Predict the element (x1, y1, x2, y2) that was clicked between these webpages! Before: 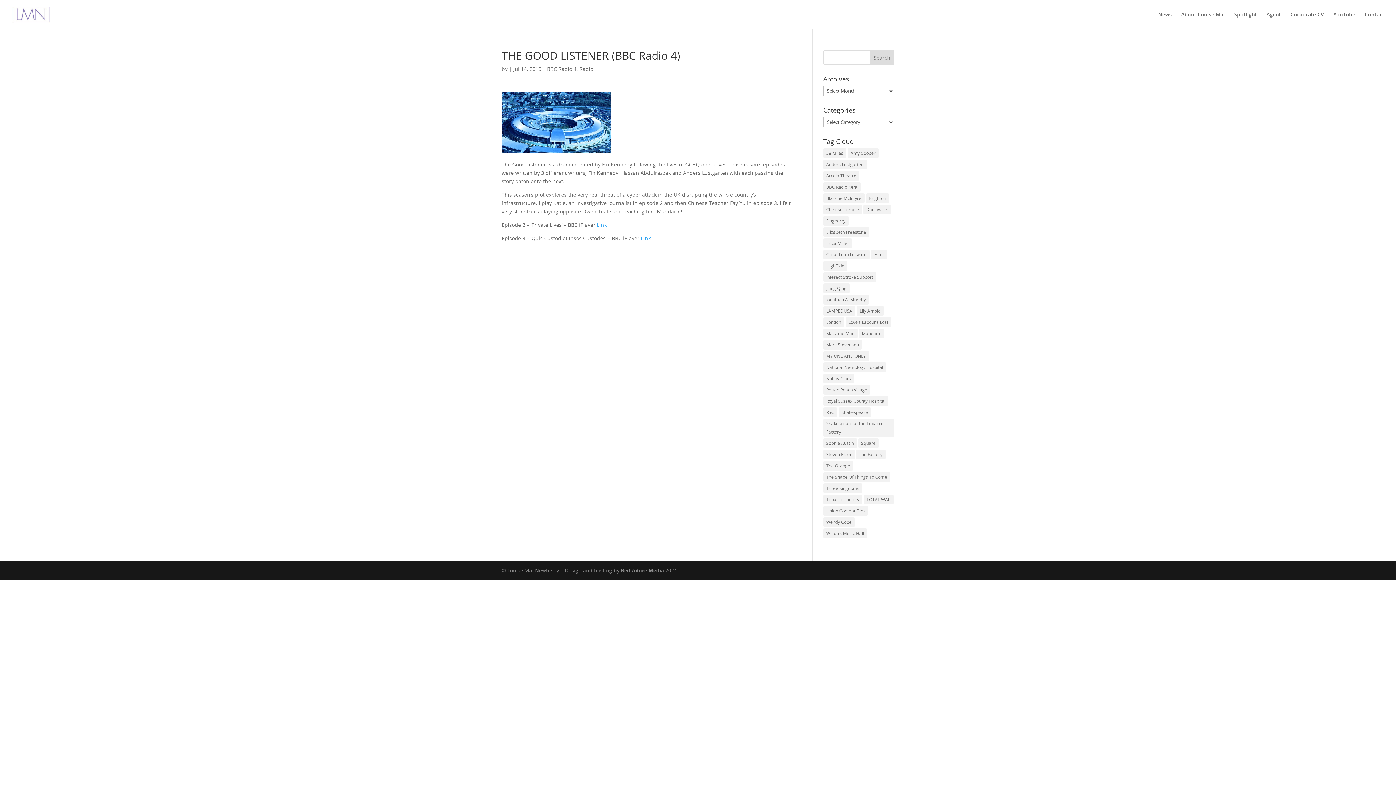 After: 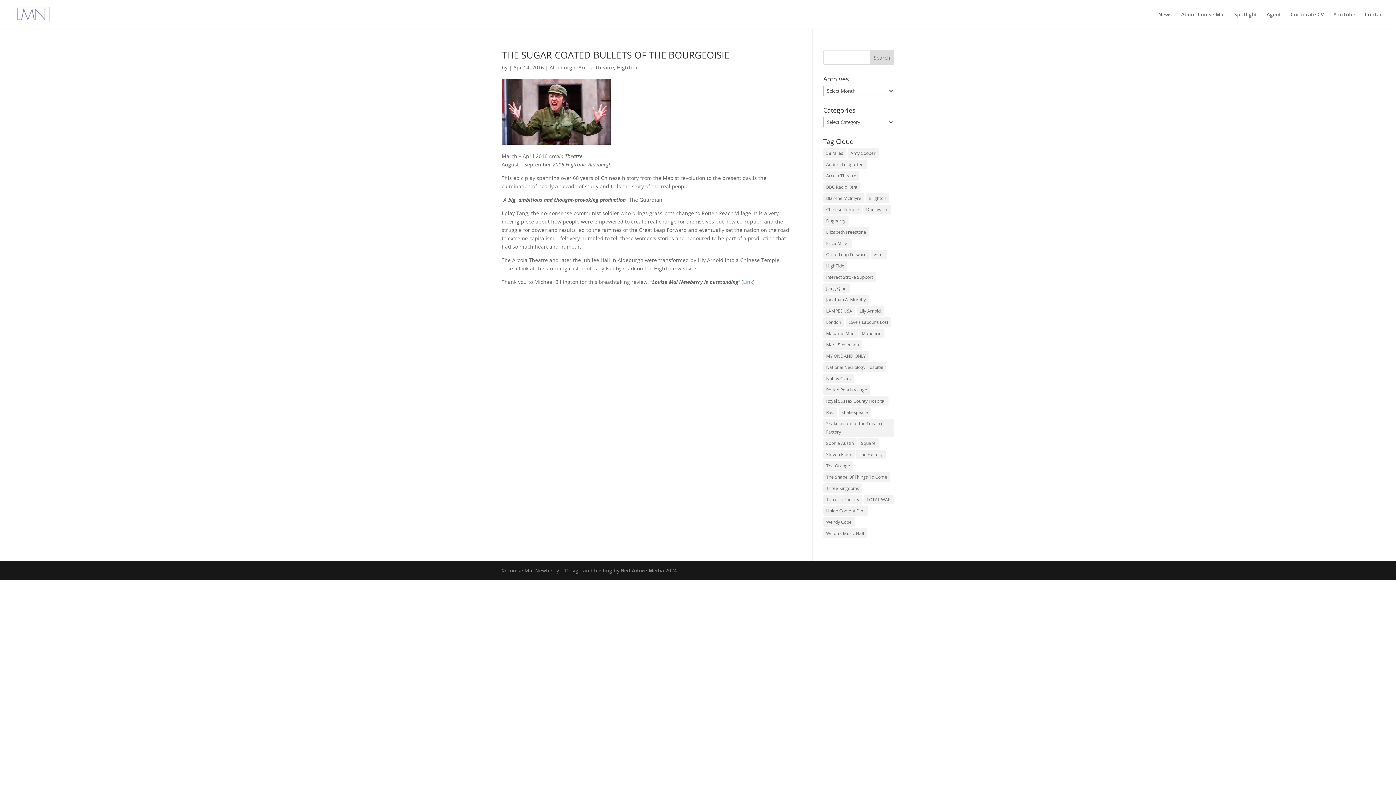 Action: bbox: (823, 249, 869, 259) label: Great Leap Forward (1 item)